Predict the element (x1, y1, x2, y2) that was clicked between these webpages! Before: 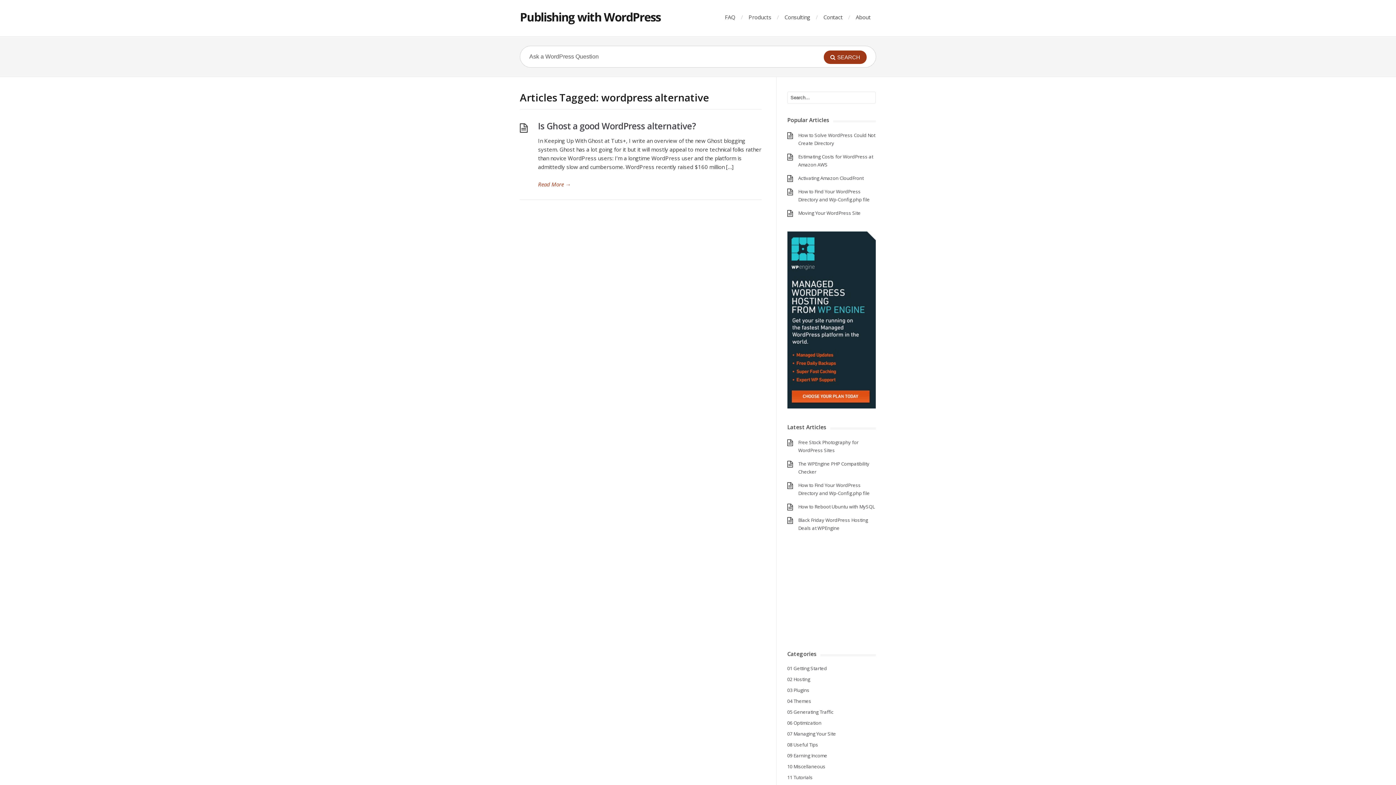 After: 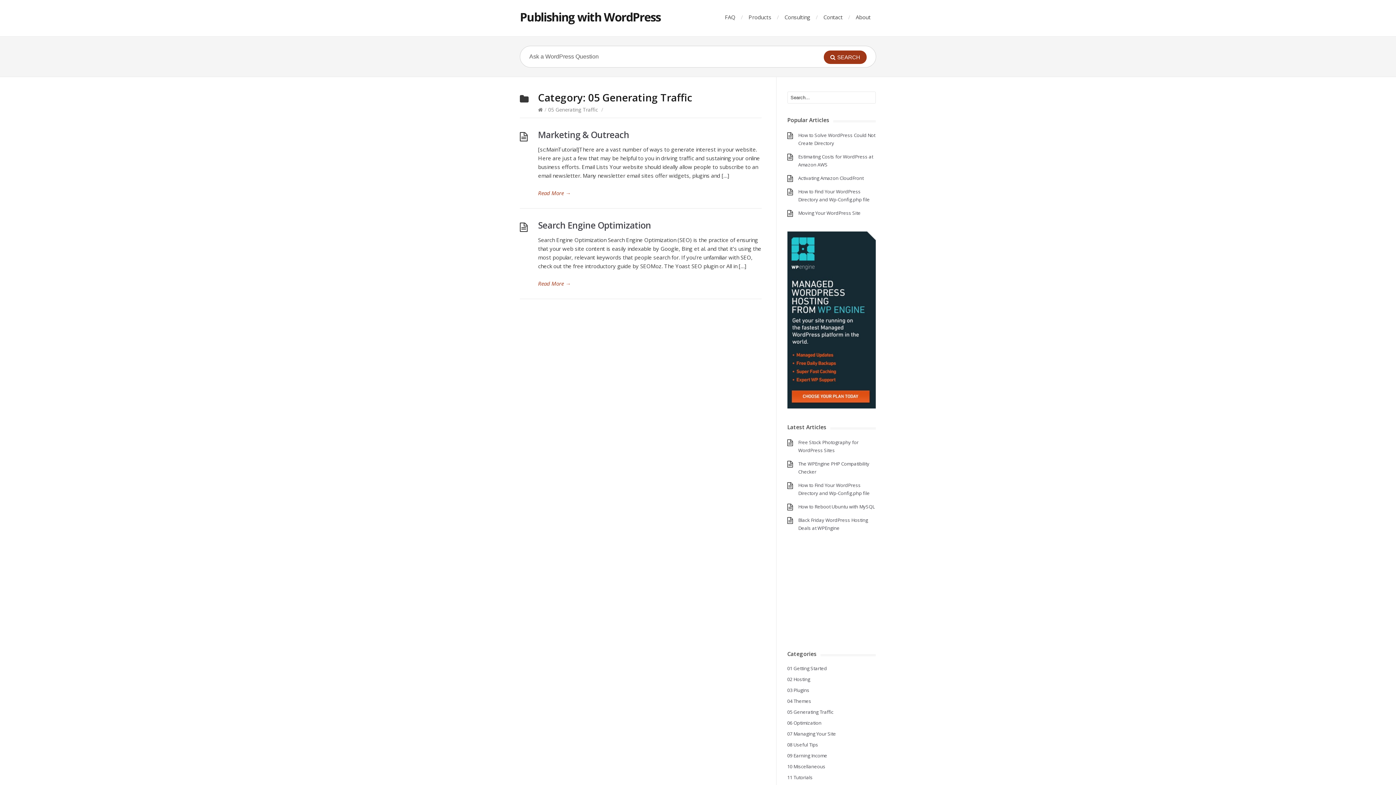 Action: label: 05 Generating Traffic bbox: (787, 709, 833, 715)